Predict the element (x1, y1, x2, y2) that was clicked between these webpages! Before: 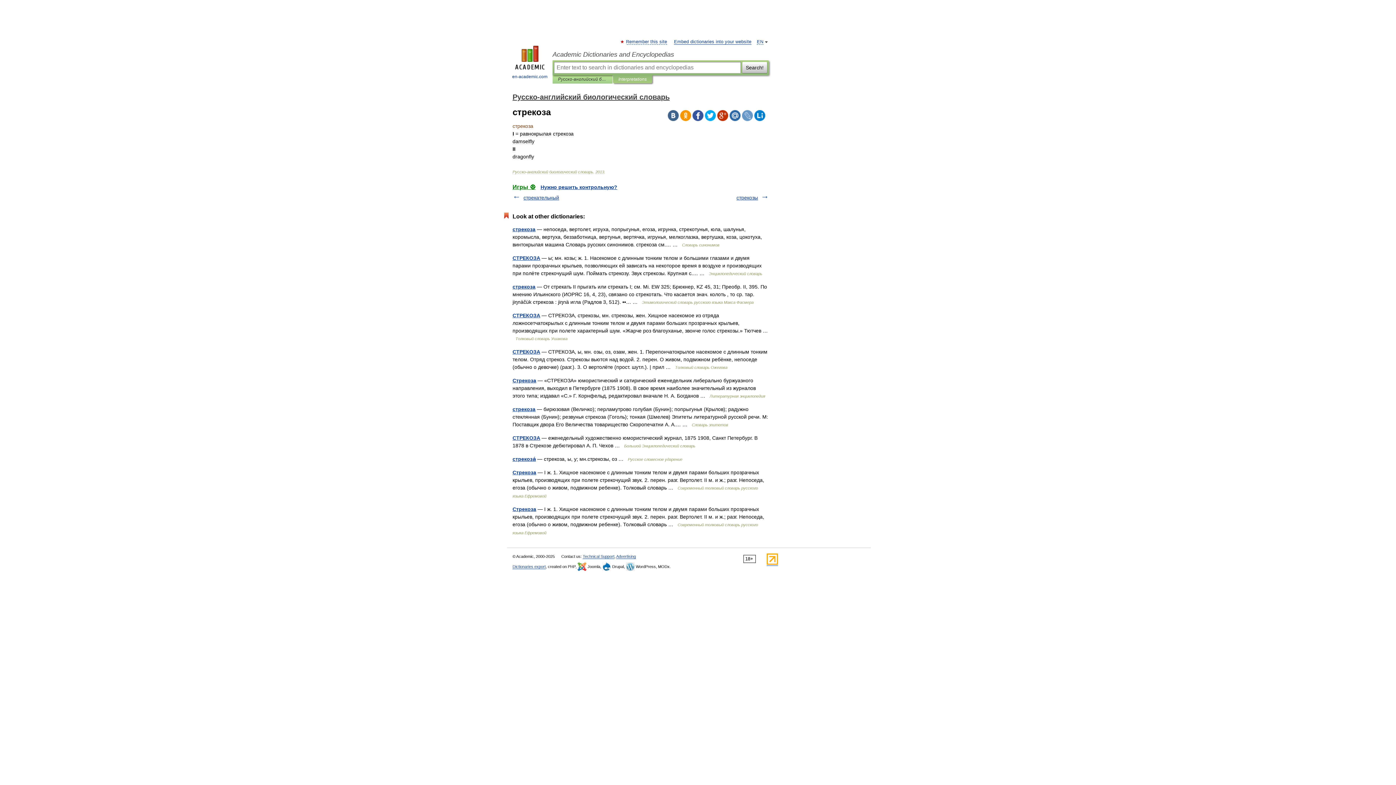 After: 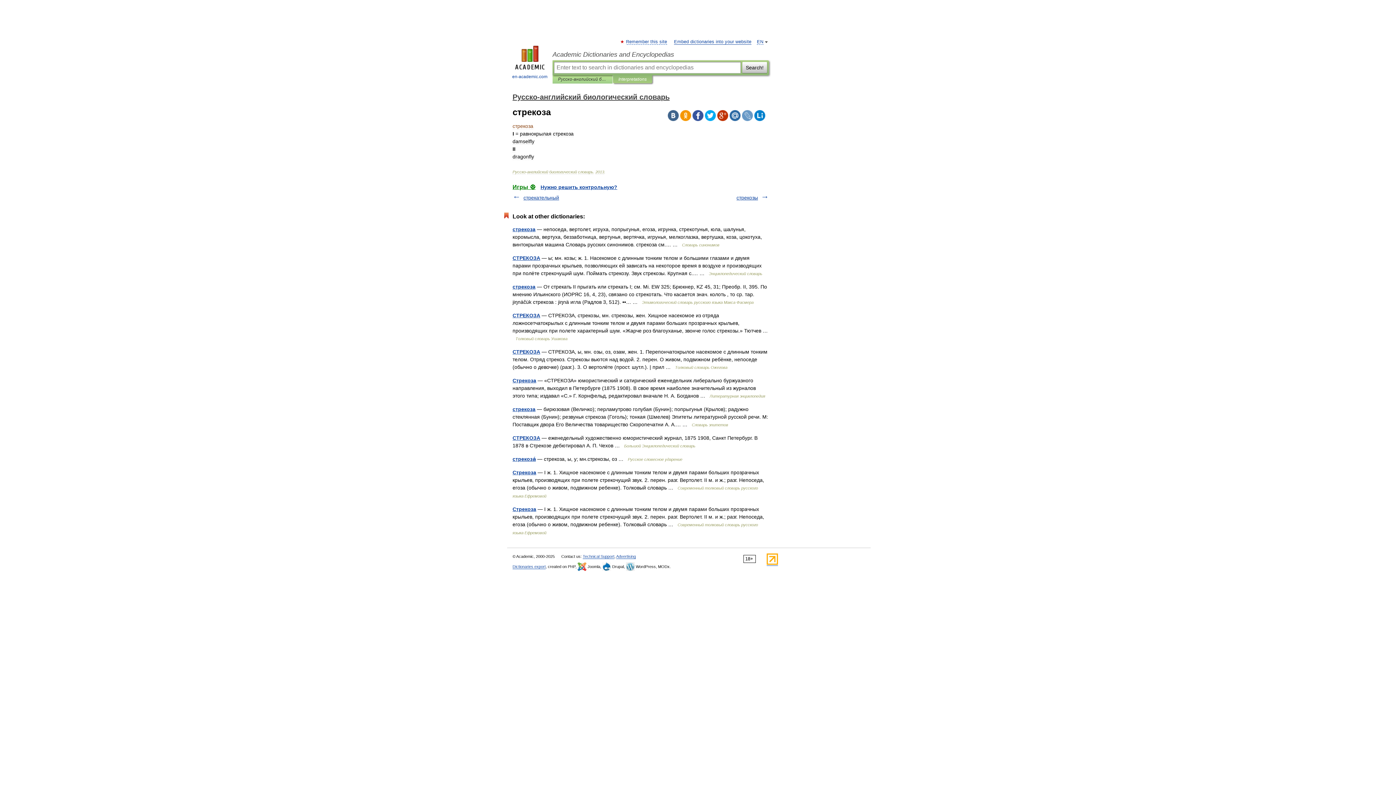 Action: bbox: (754, 110, 765, 121)